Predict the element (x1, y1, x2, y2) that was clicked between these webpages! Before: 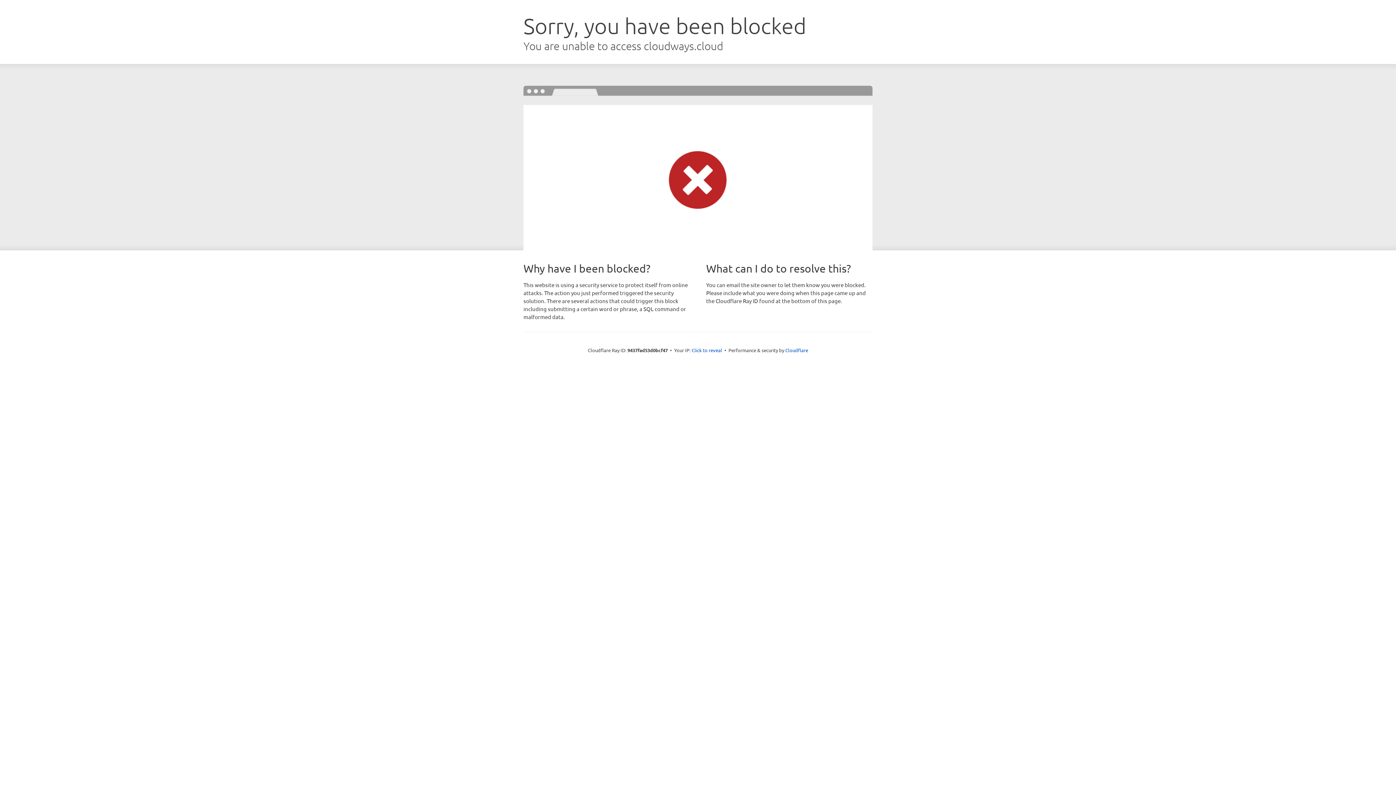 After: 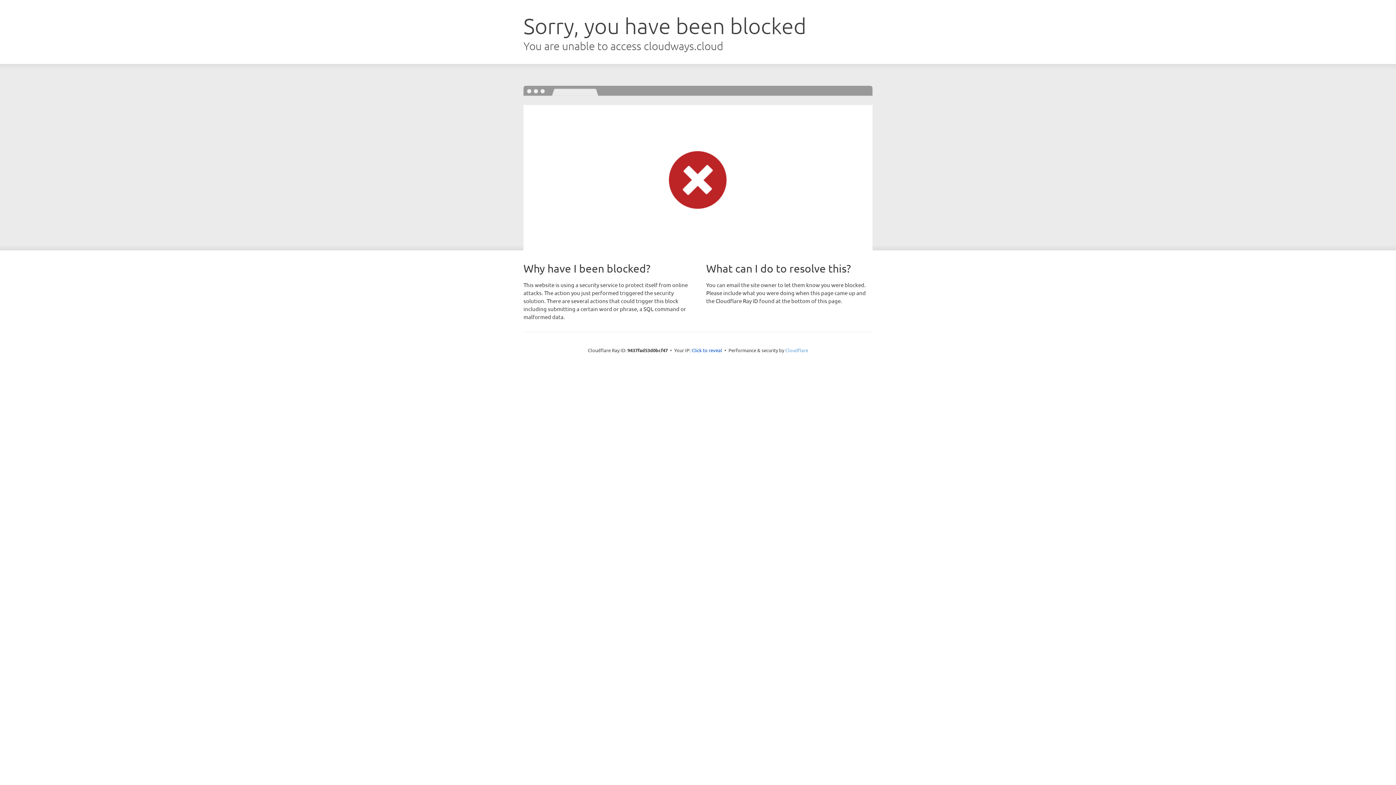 Action: bbox: (785, 347, 808, 353) label: Cloudflare